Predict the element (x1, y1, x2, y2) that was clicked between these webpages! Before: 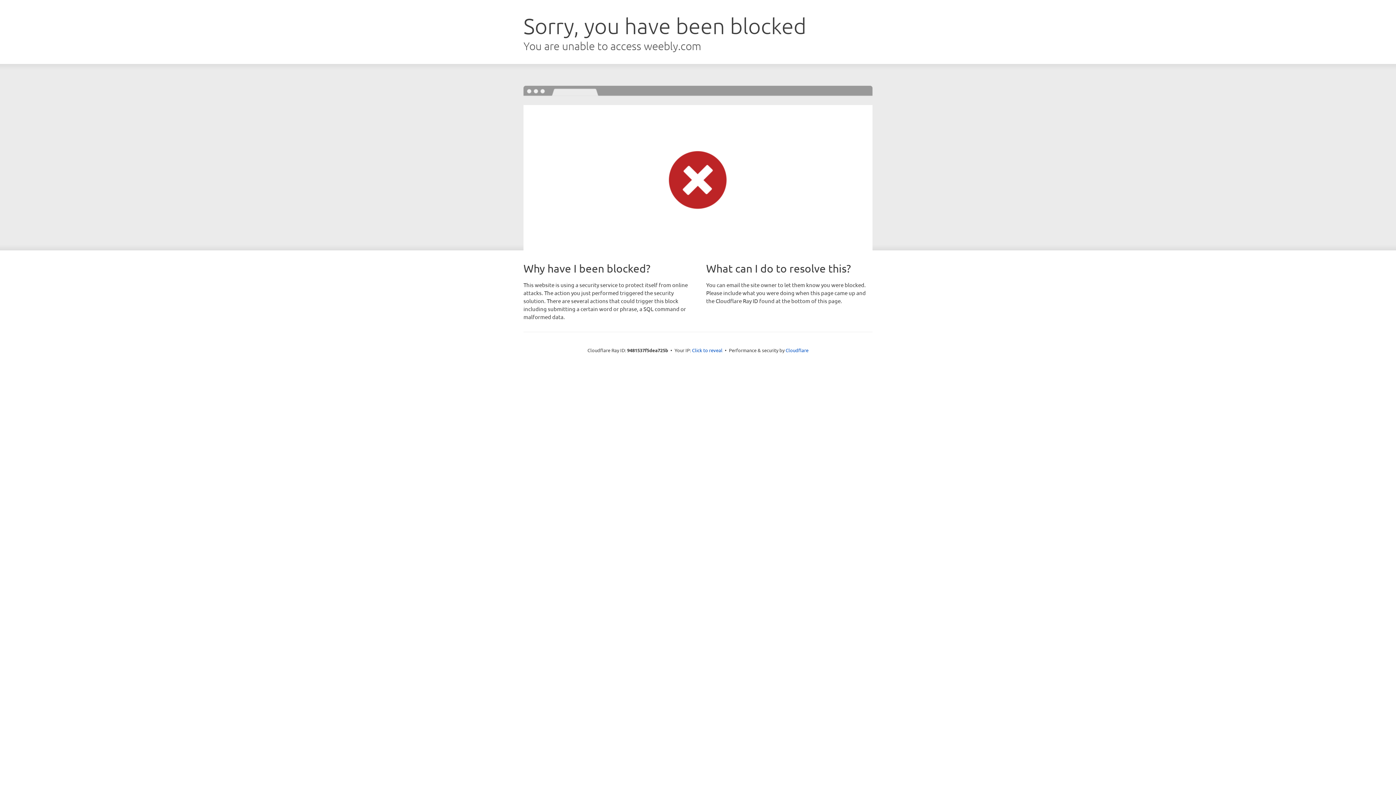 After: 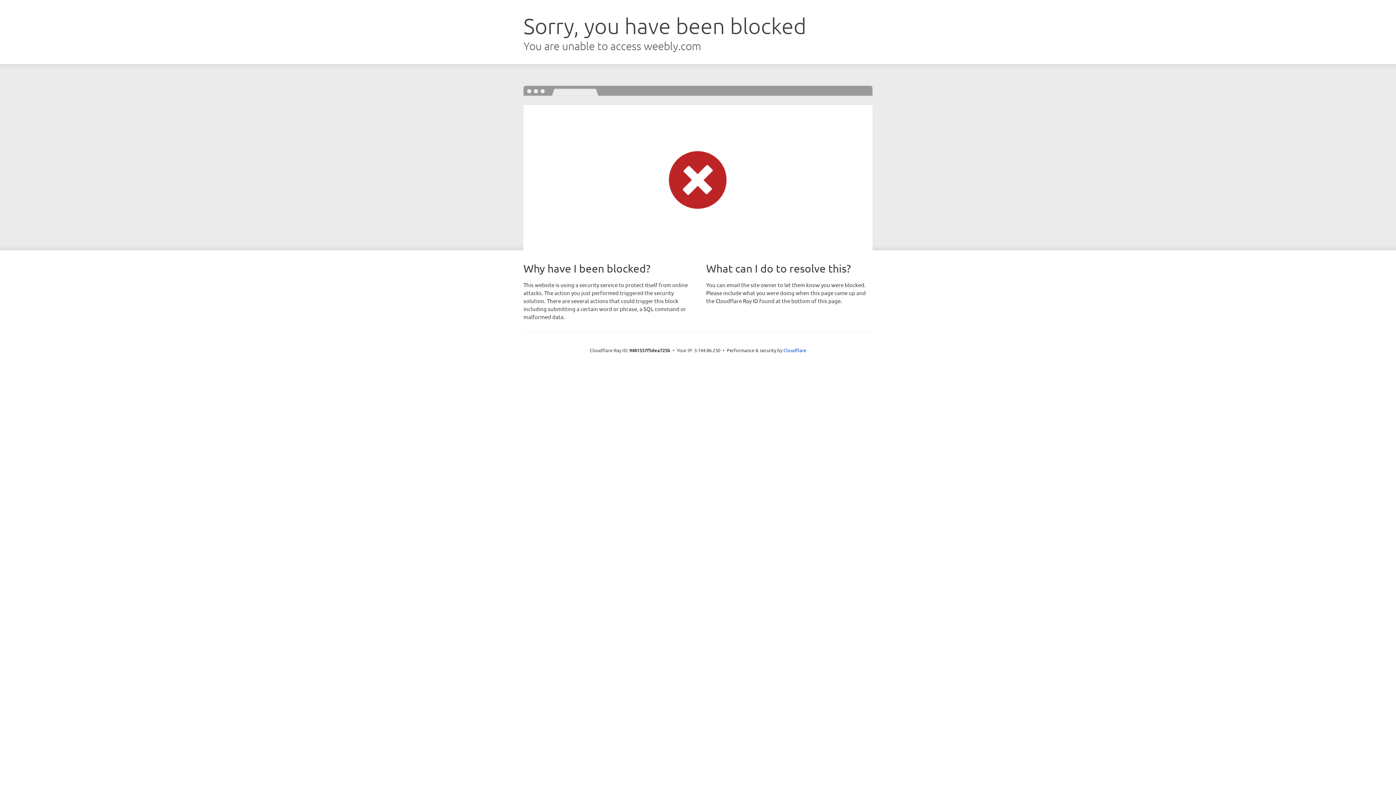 Action: label: Click to reveal bbox: (692, 346, 722, 353)